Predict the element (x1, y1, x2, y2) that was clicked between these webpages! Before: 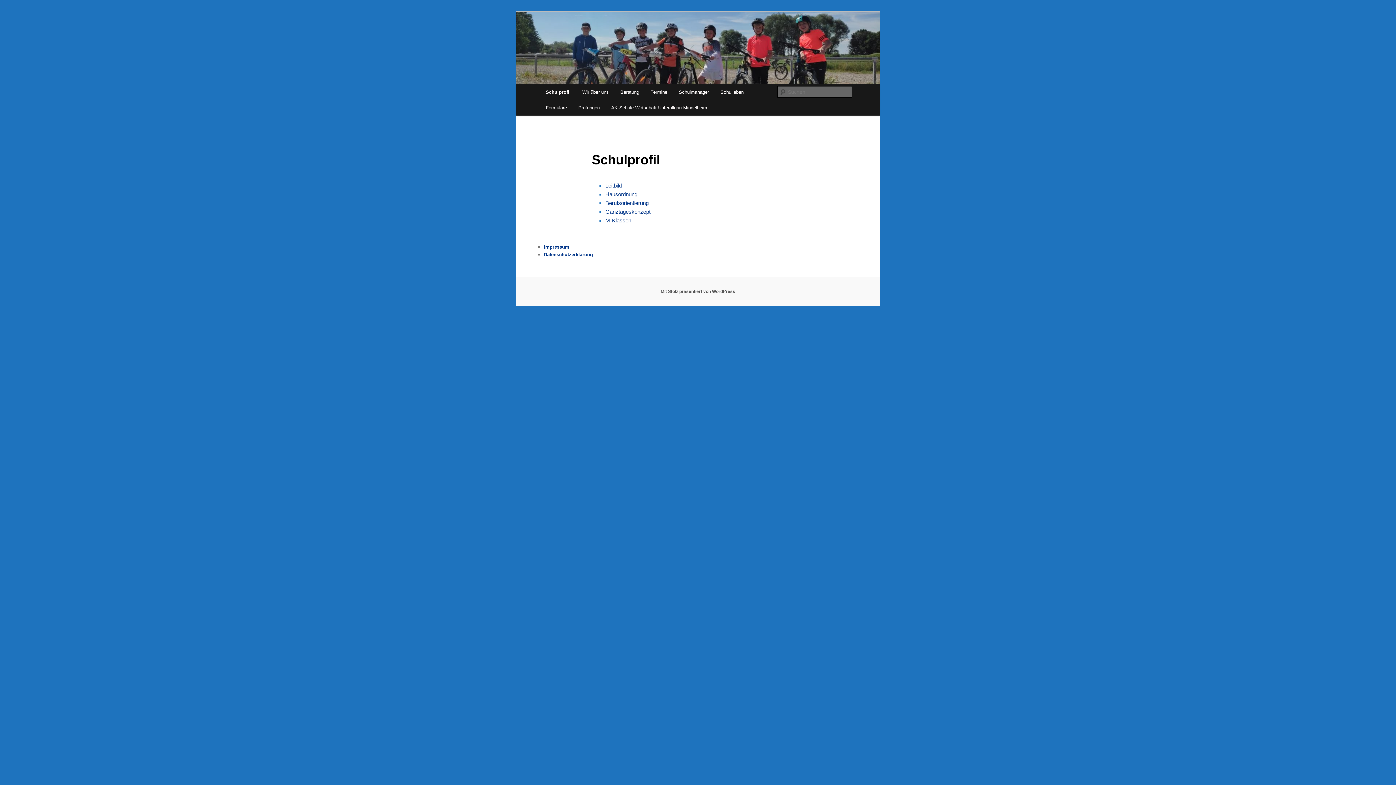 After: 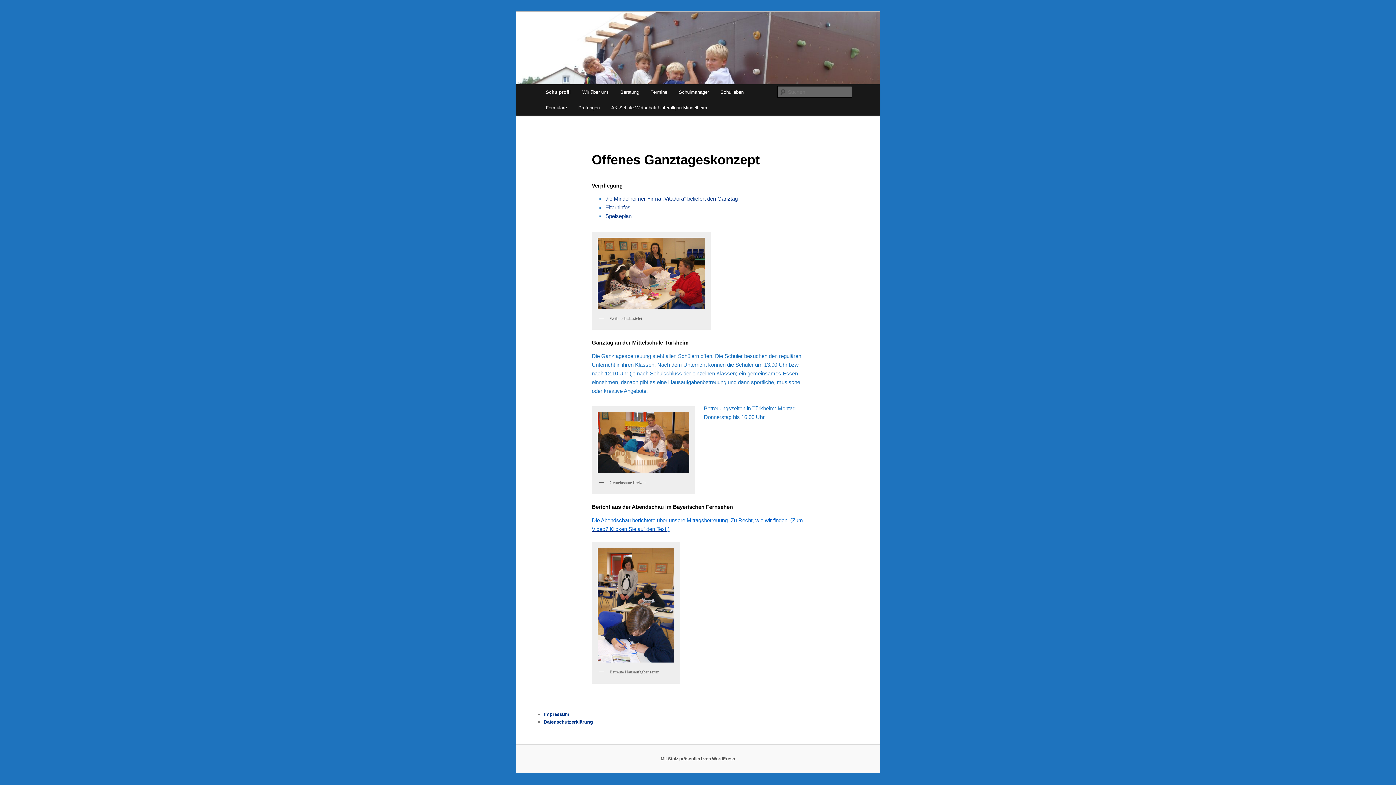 Action: label: Ganztageskonzept bbox: (605, 208, 650, 214)